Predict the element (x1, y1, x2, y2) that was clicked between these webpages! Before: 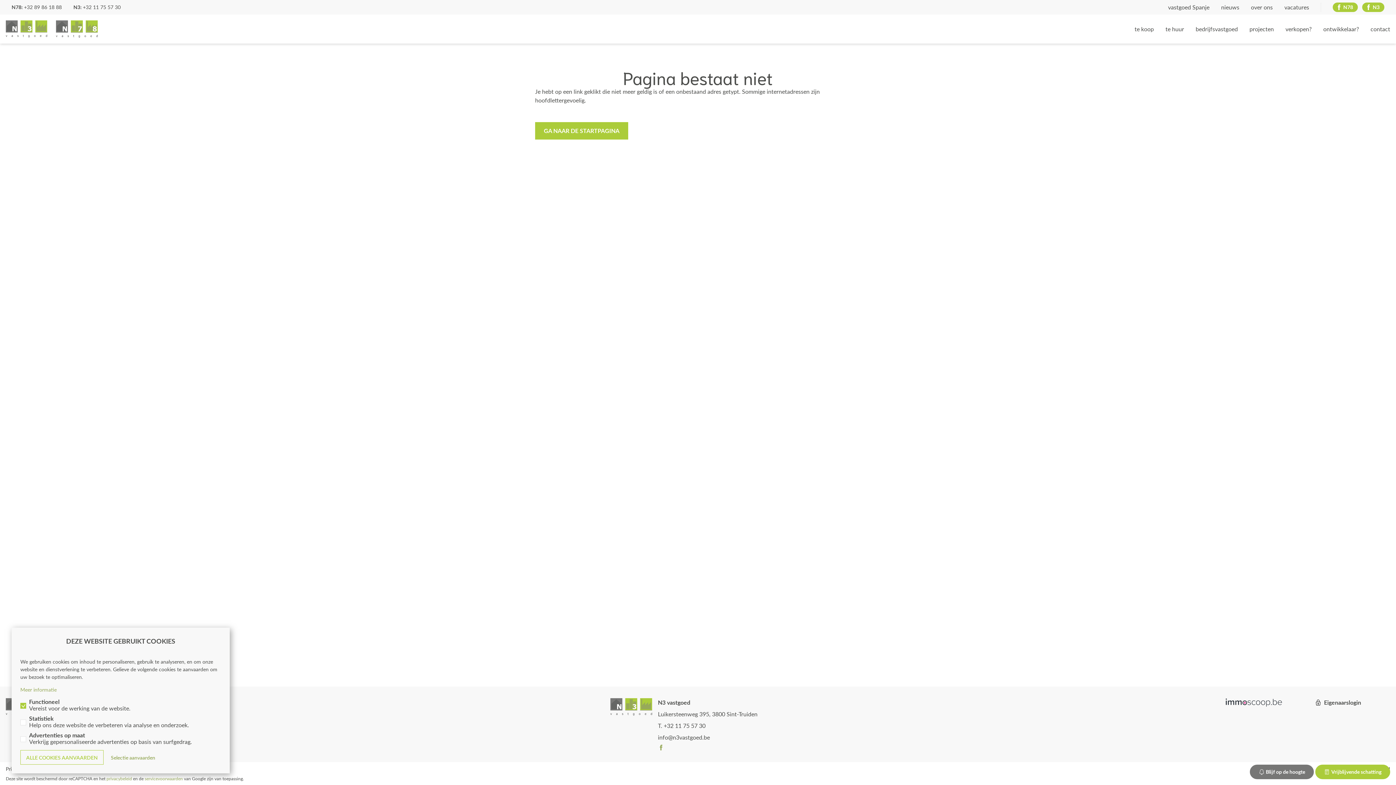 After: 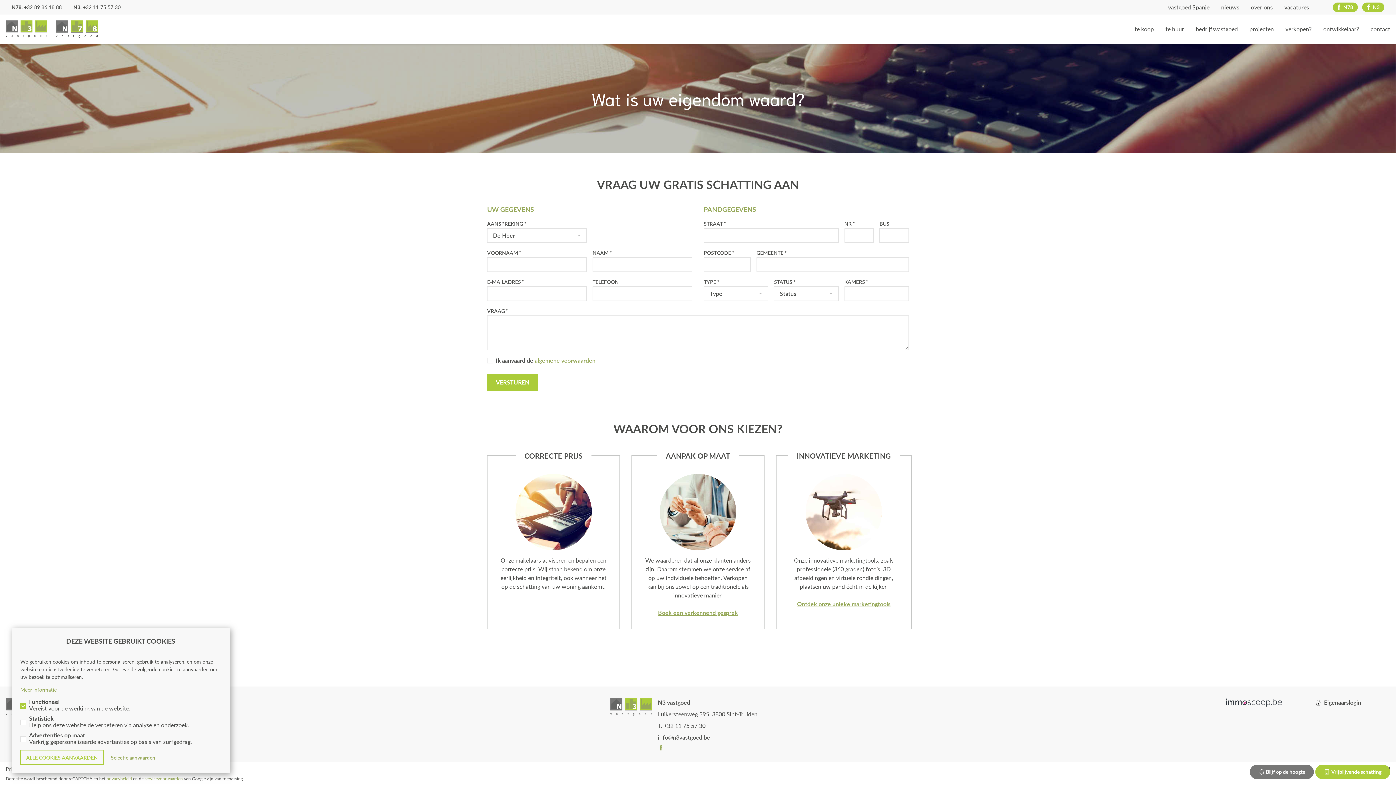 Action: label: Vrijblijvende schatting bbox: (1315, 765, 1390, 779)